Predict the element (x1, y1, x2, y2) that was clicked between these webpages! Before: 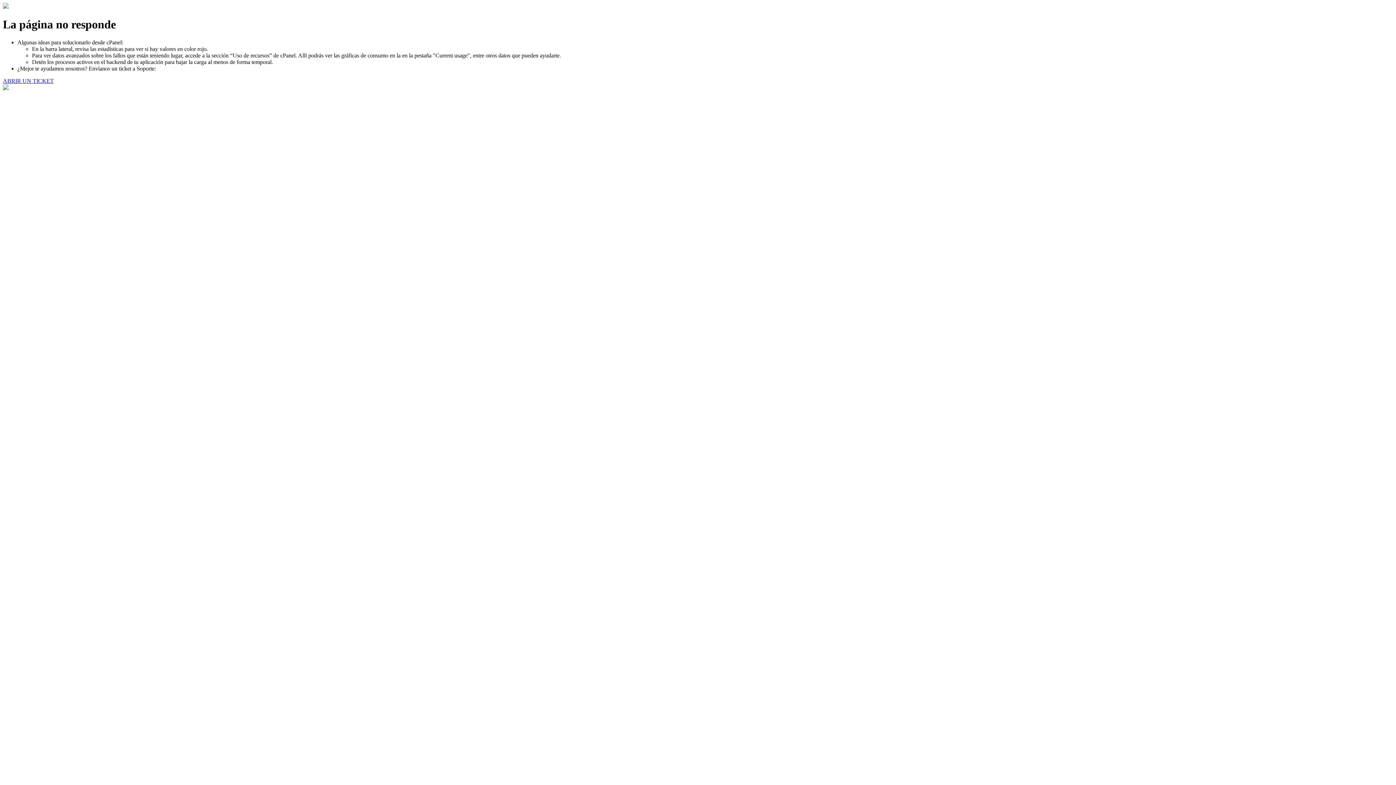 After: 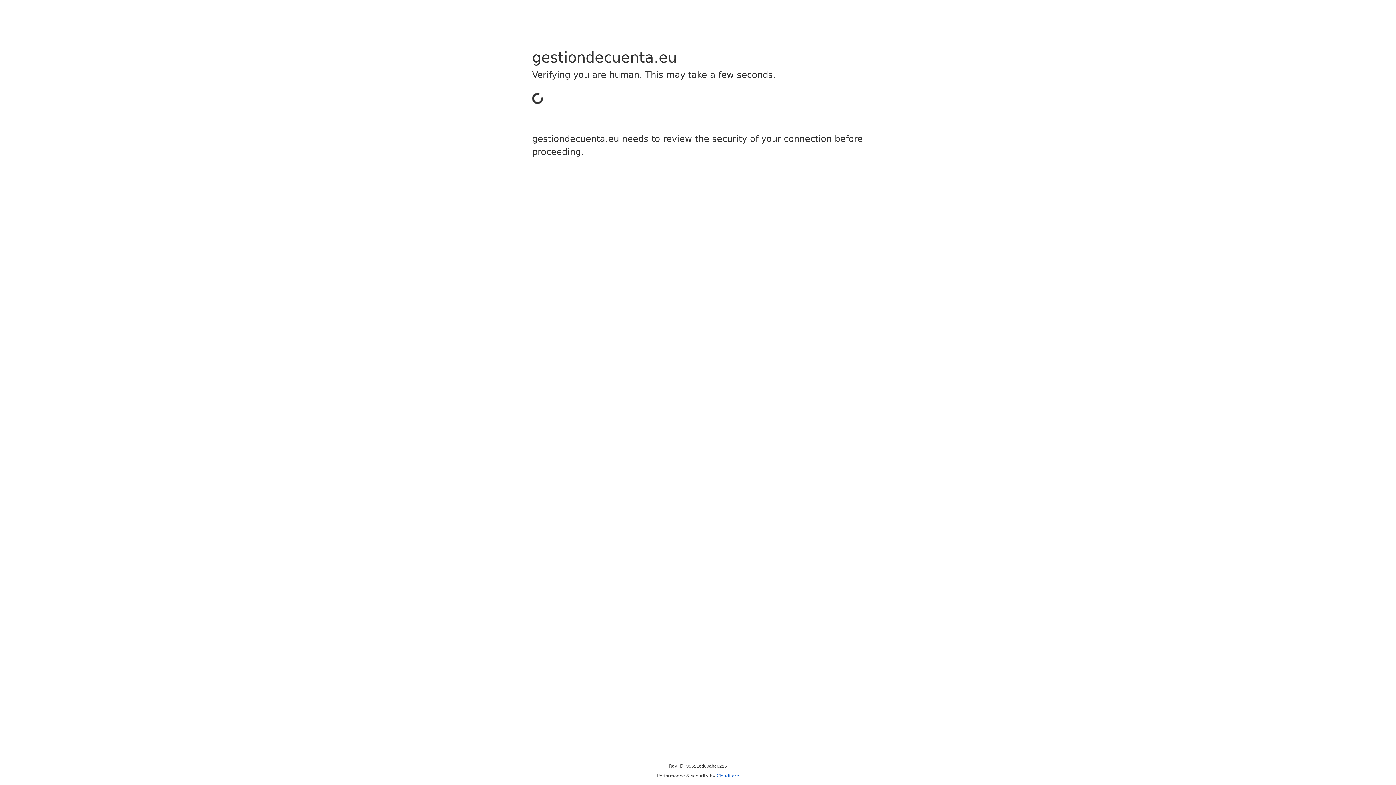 Action: bbox: (2, 77, 53, 83) label: ABRIR UN TICKET